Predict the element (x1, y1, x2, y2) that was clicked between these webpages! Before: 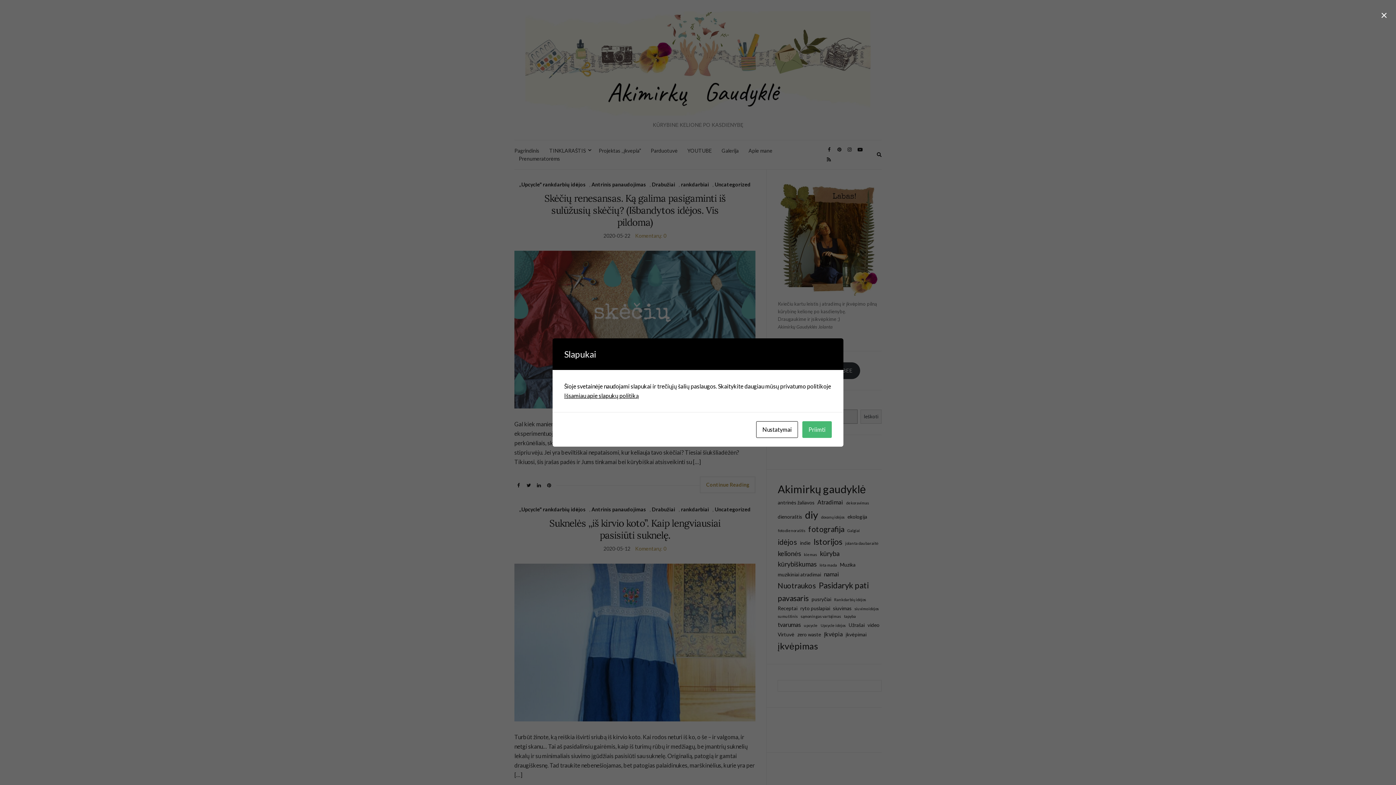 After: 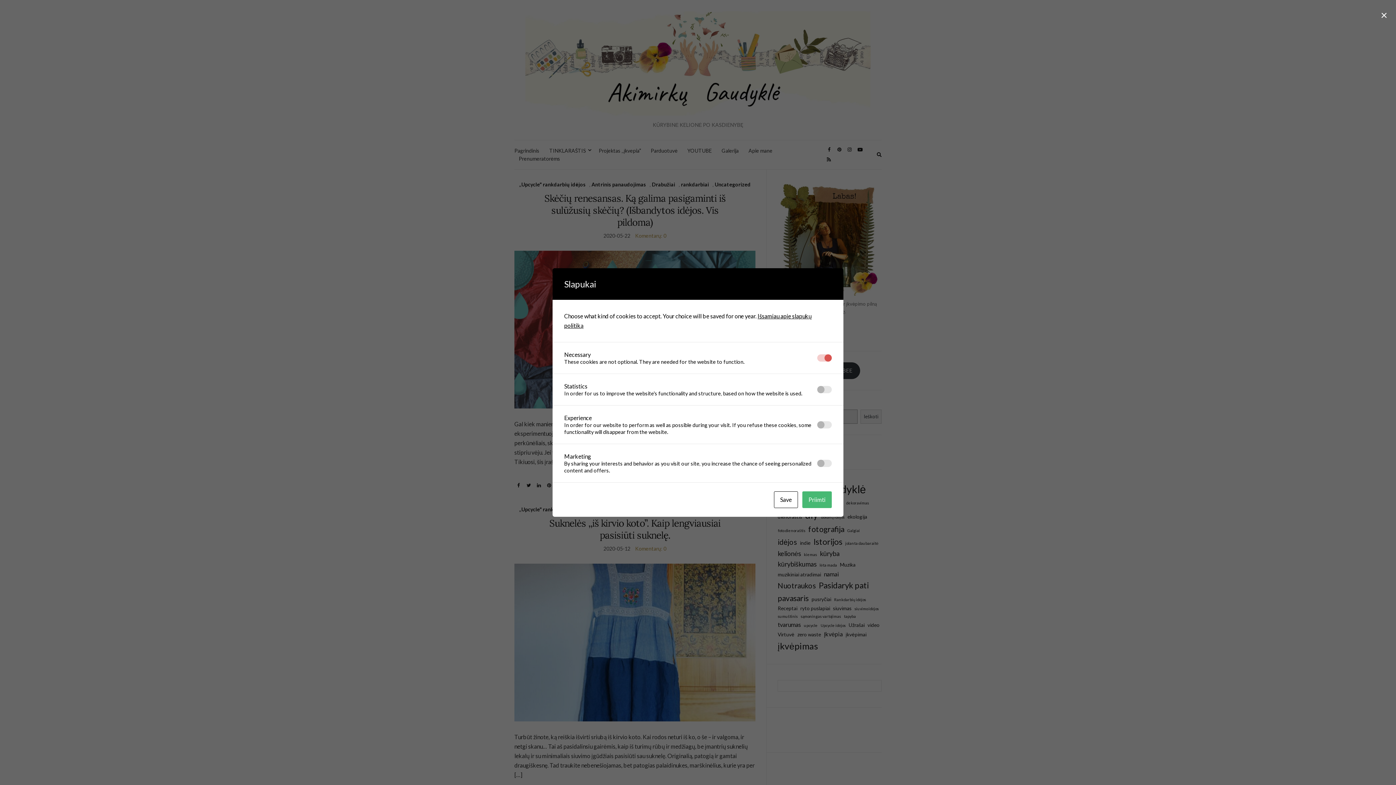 Action: bbox: (756, 421, 798, 438) label: Nustatymai